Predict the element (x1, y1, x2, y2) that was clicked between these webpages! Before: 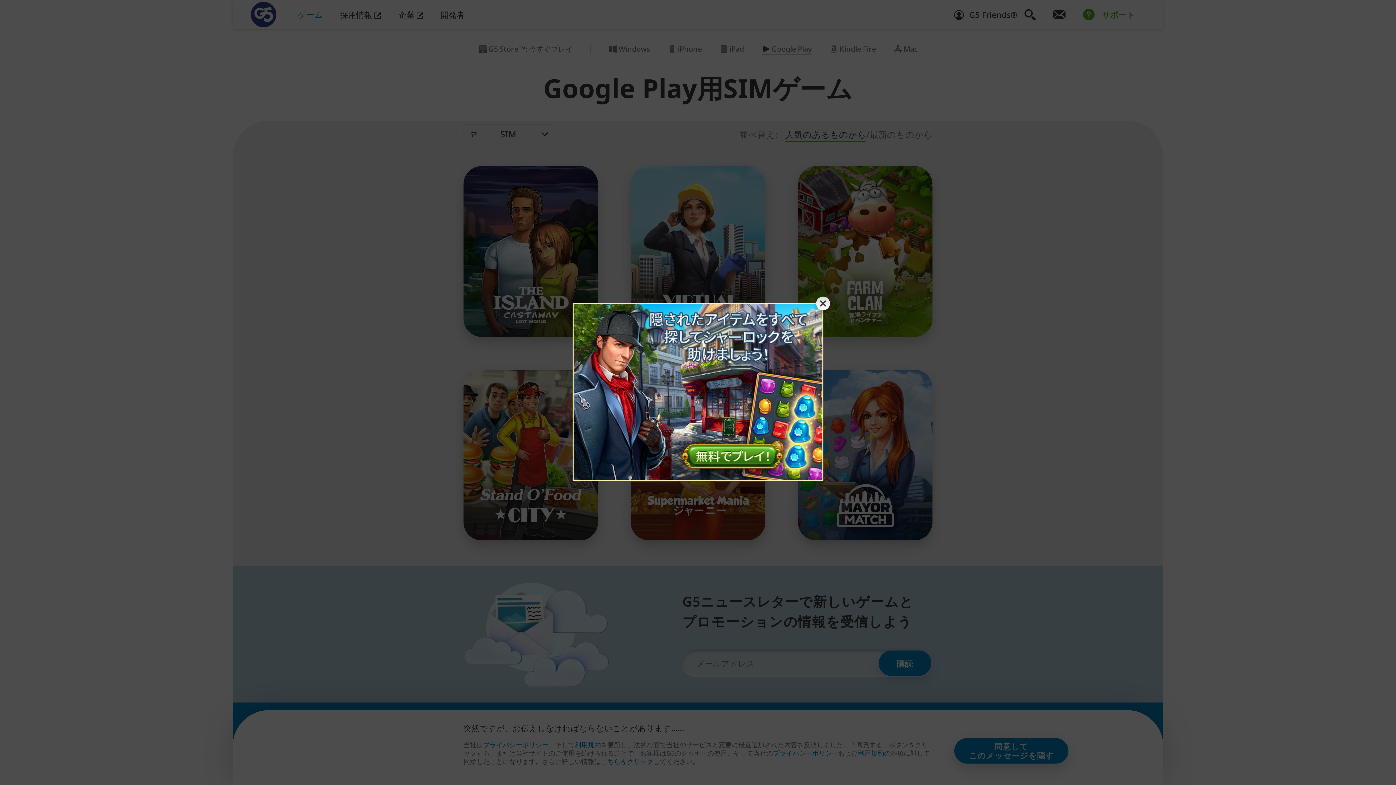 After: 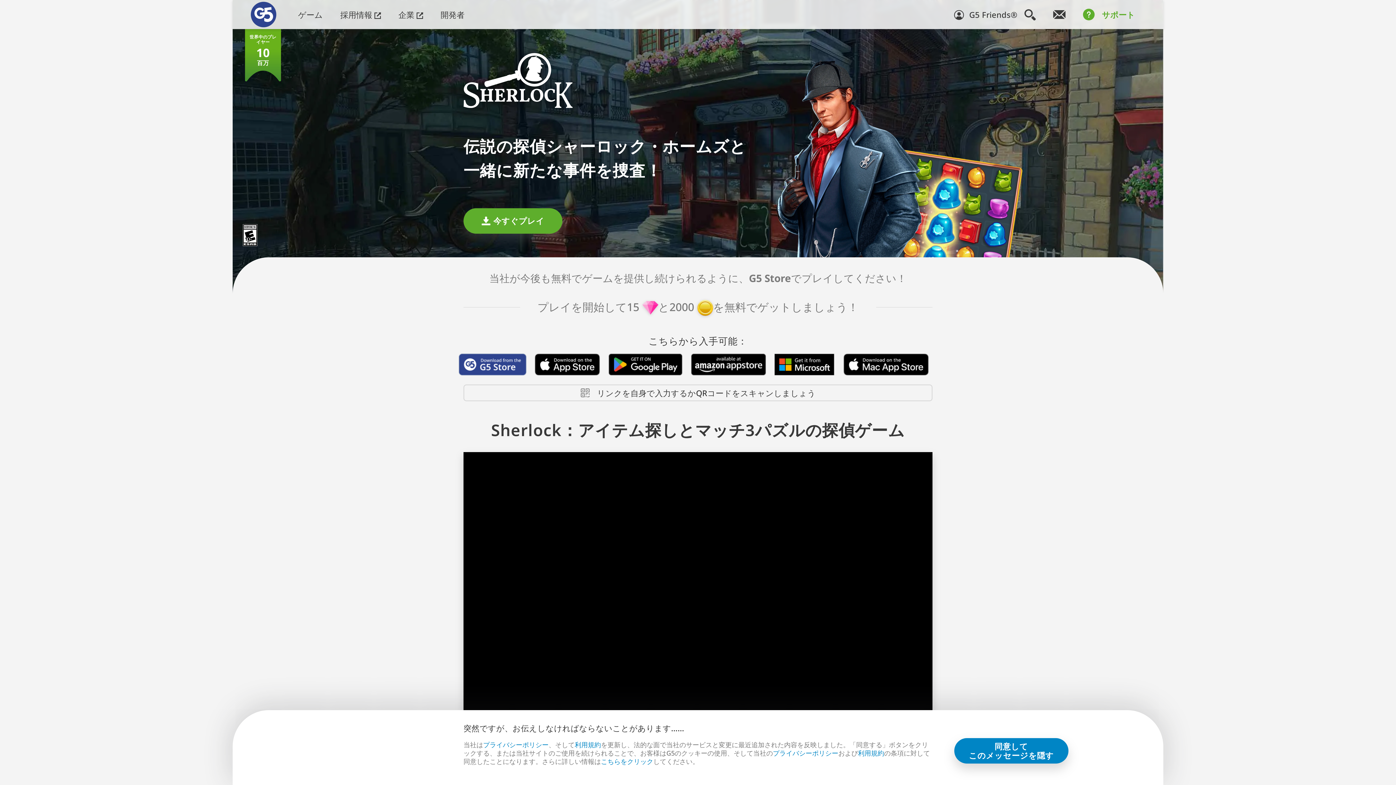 Action: bbox: (572, 303, 823, 482)